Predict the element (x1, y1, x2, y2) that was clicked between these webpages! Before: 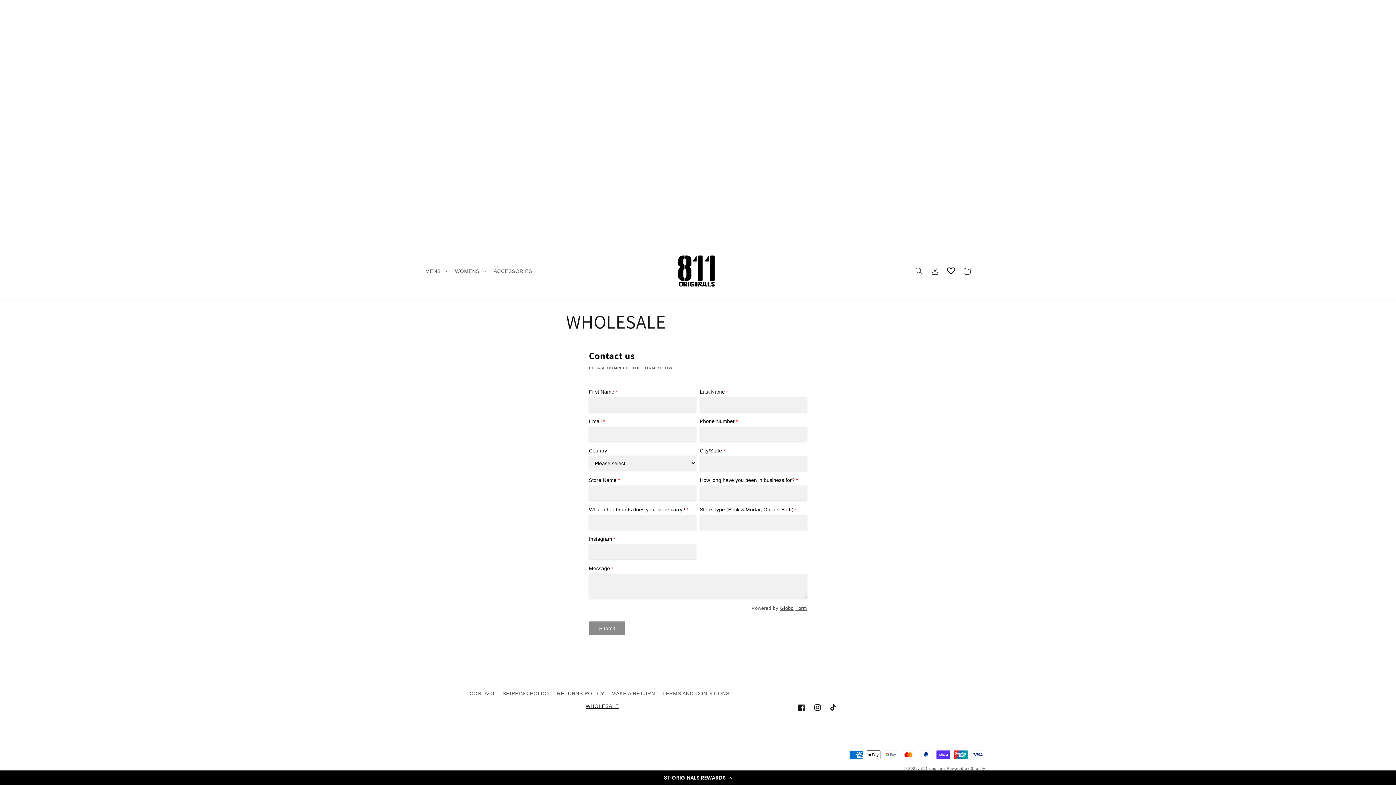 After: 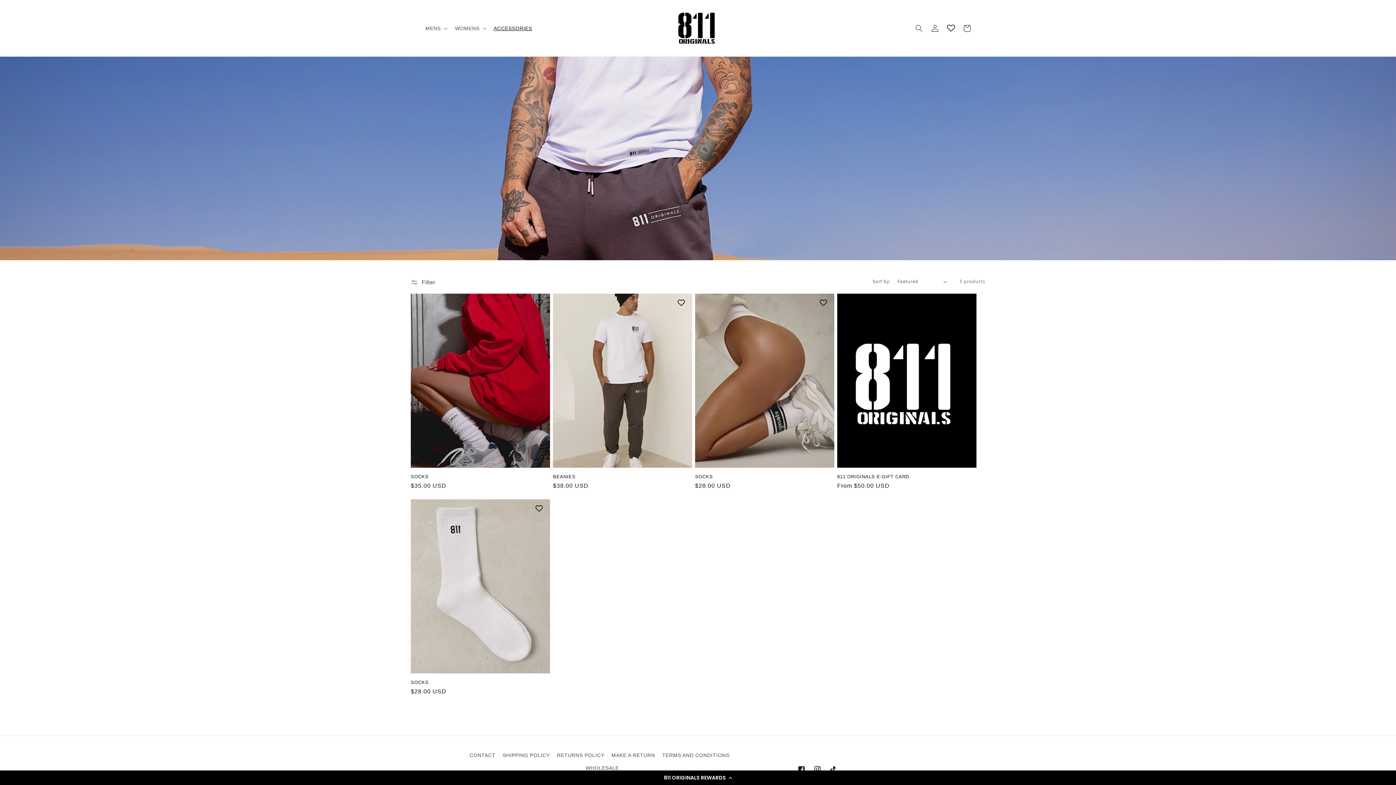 Action: label: ACCESSORIES bbox: (489, 263, 536, 278)